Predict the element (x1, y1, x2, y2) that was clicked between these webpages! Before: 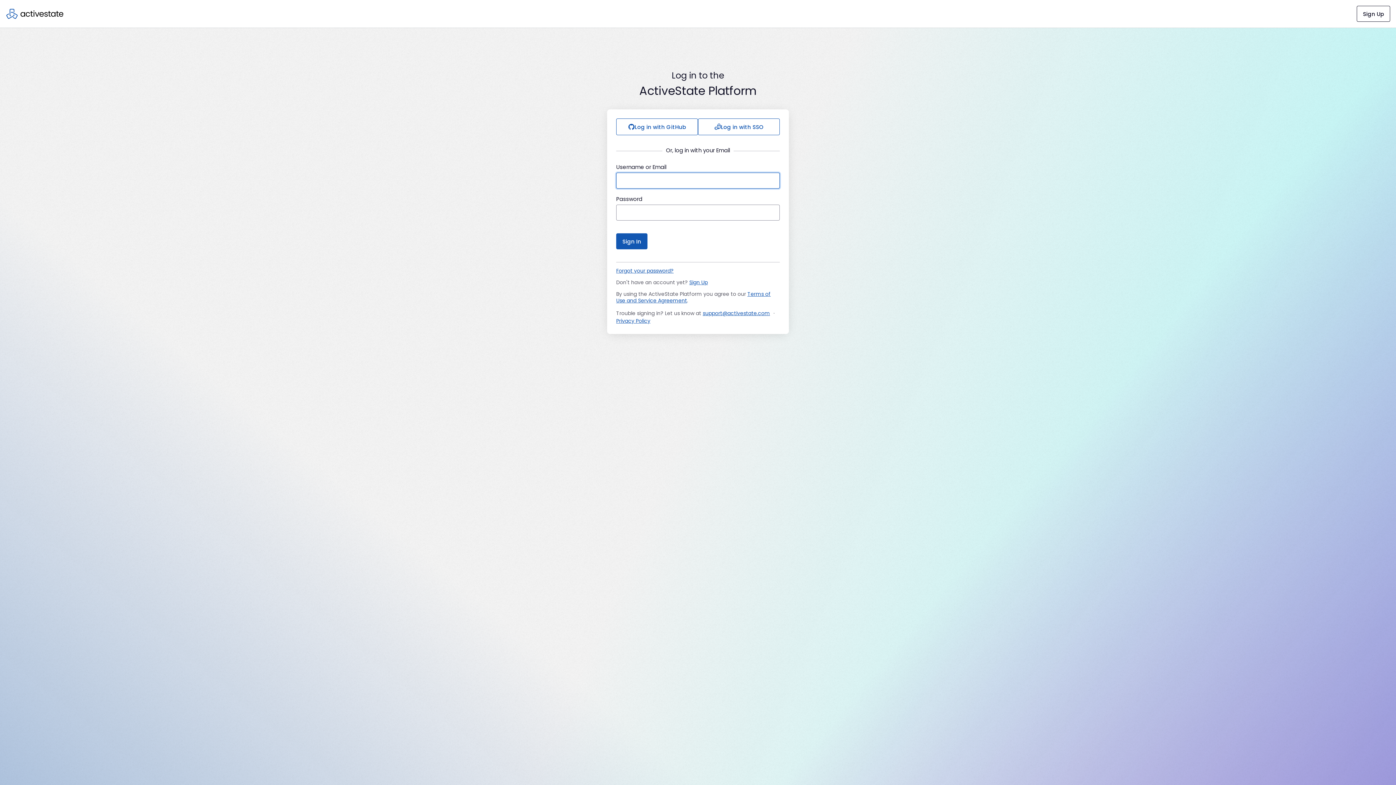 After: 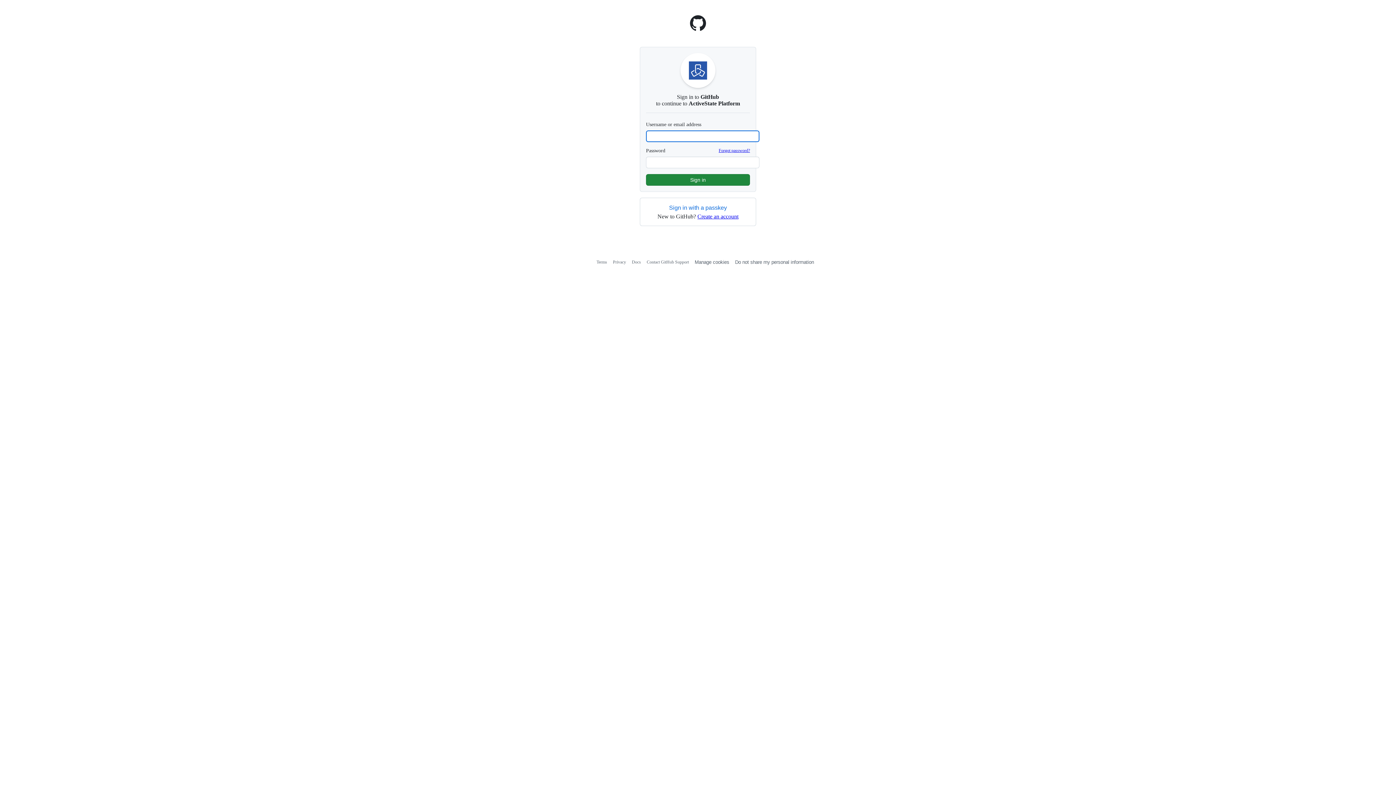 Action: bbox: (616, 118, 698, 135) label: Log in with GitHub